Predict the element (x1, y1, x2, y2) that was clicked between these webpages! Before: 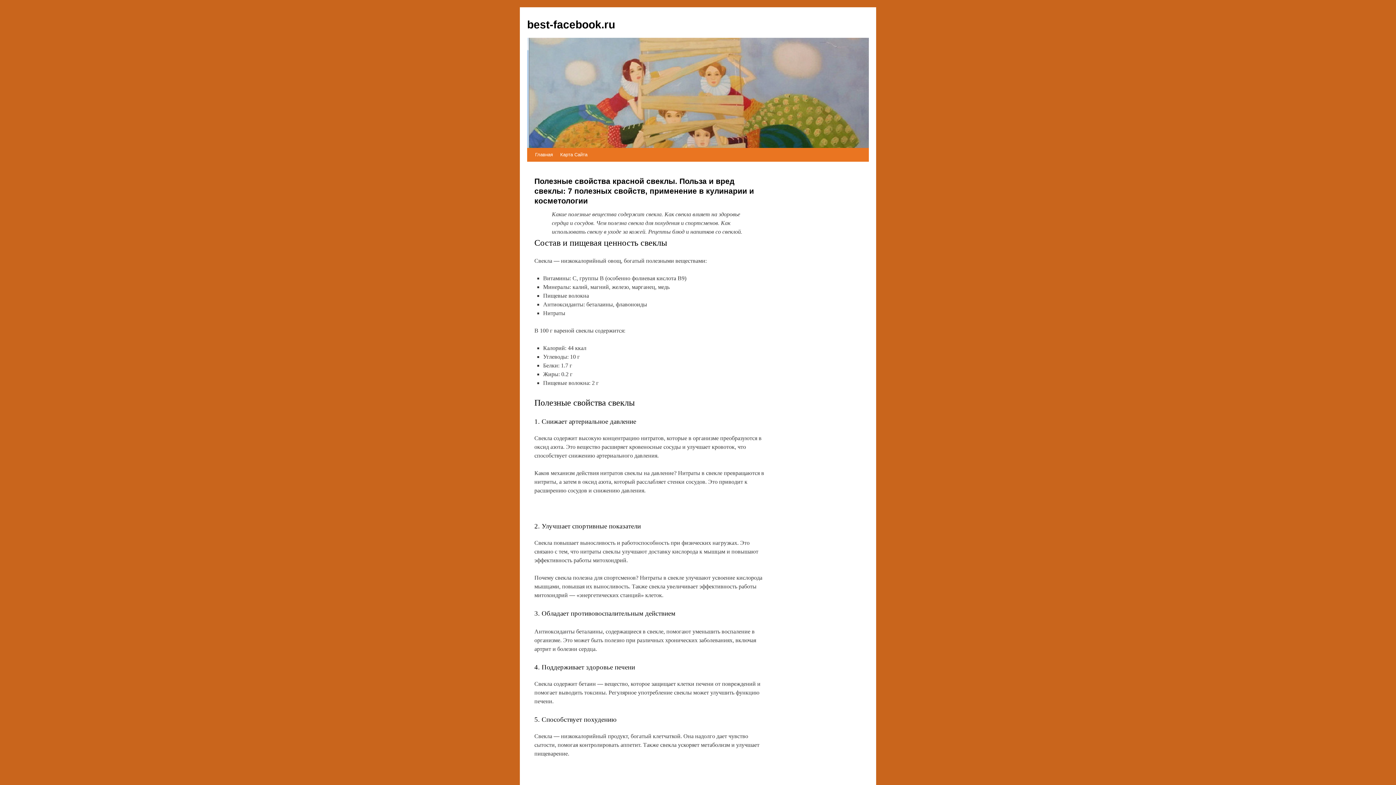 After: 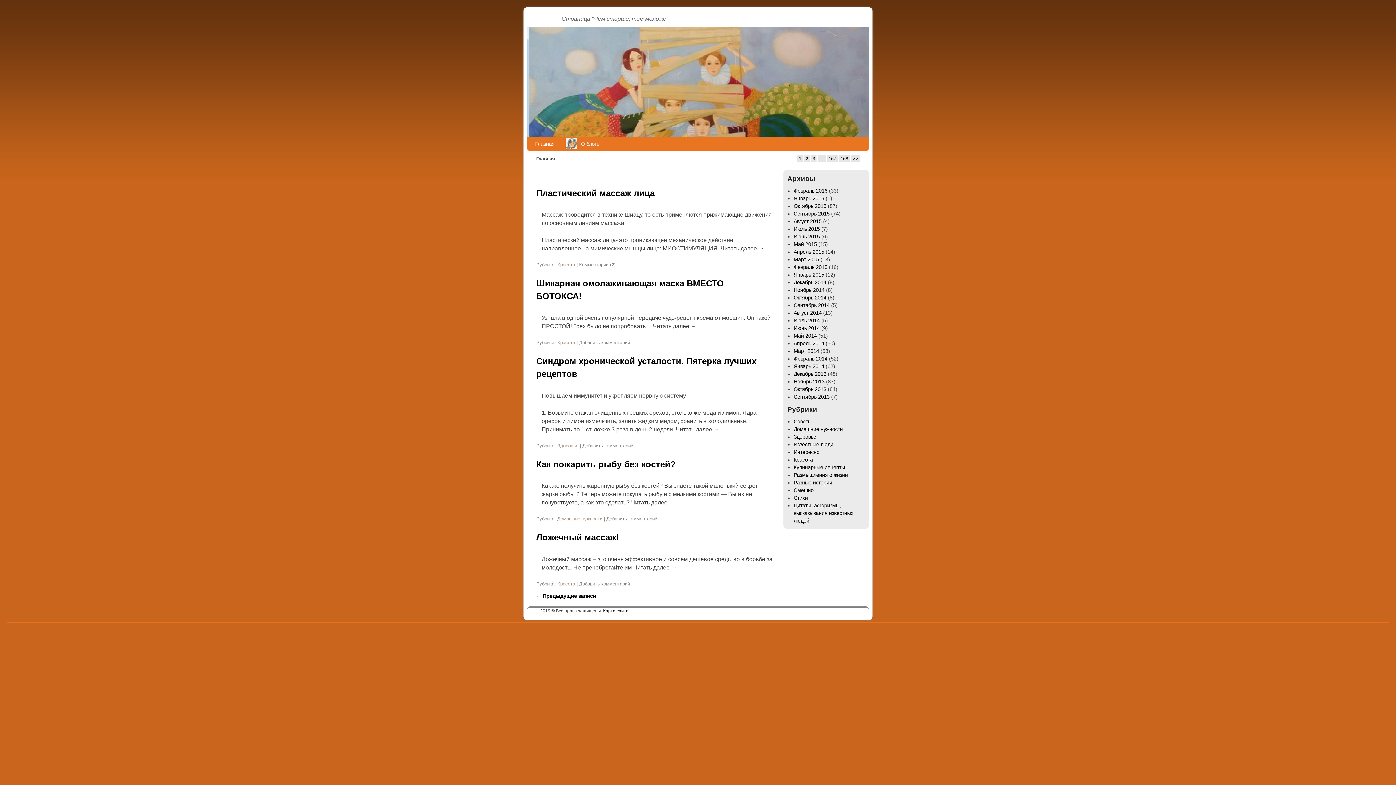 Action: label: best-facebook.ru bbox: (527, 18, 615, 30)